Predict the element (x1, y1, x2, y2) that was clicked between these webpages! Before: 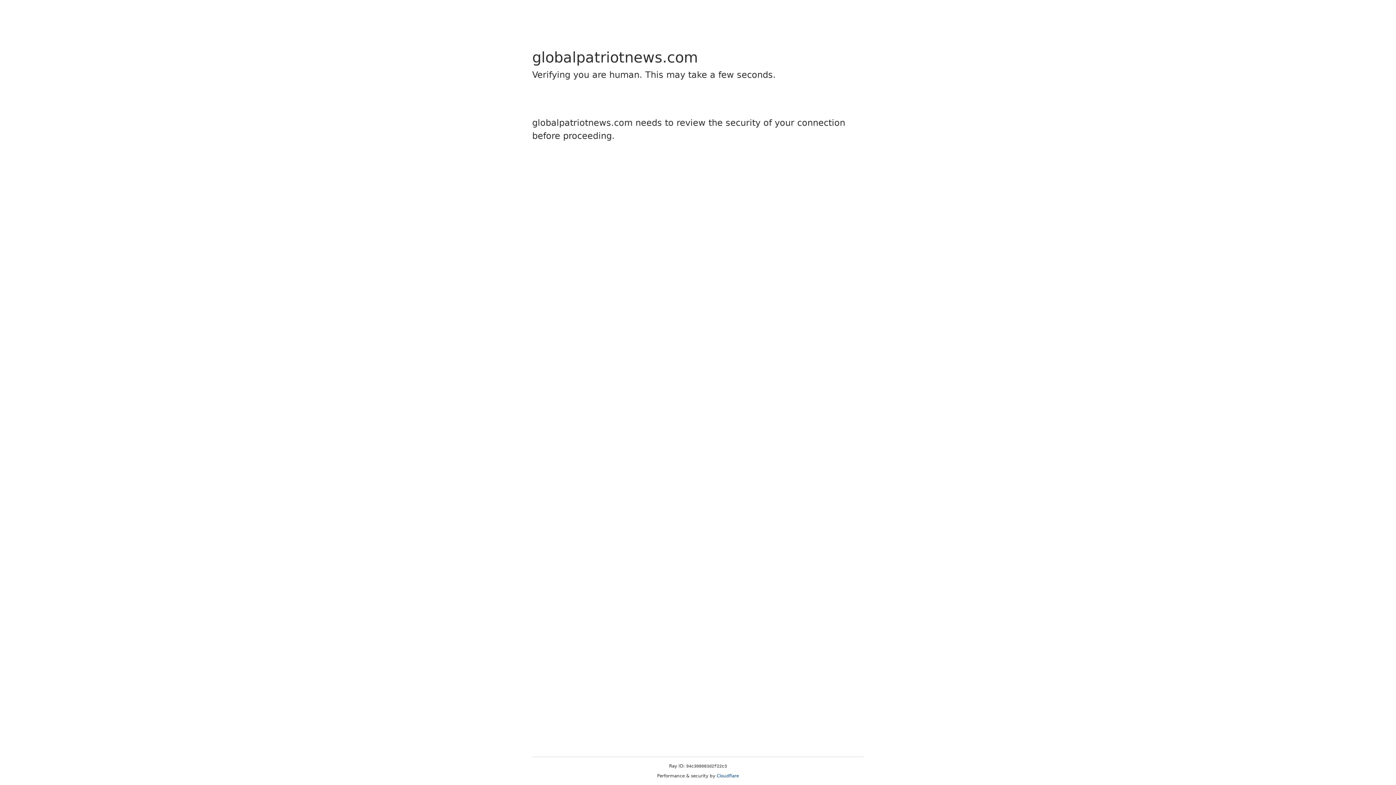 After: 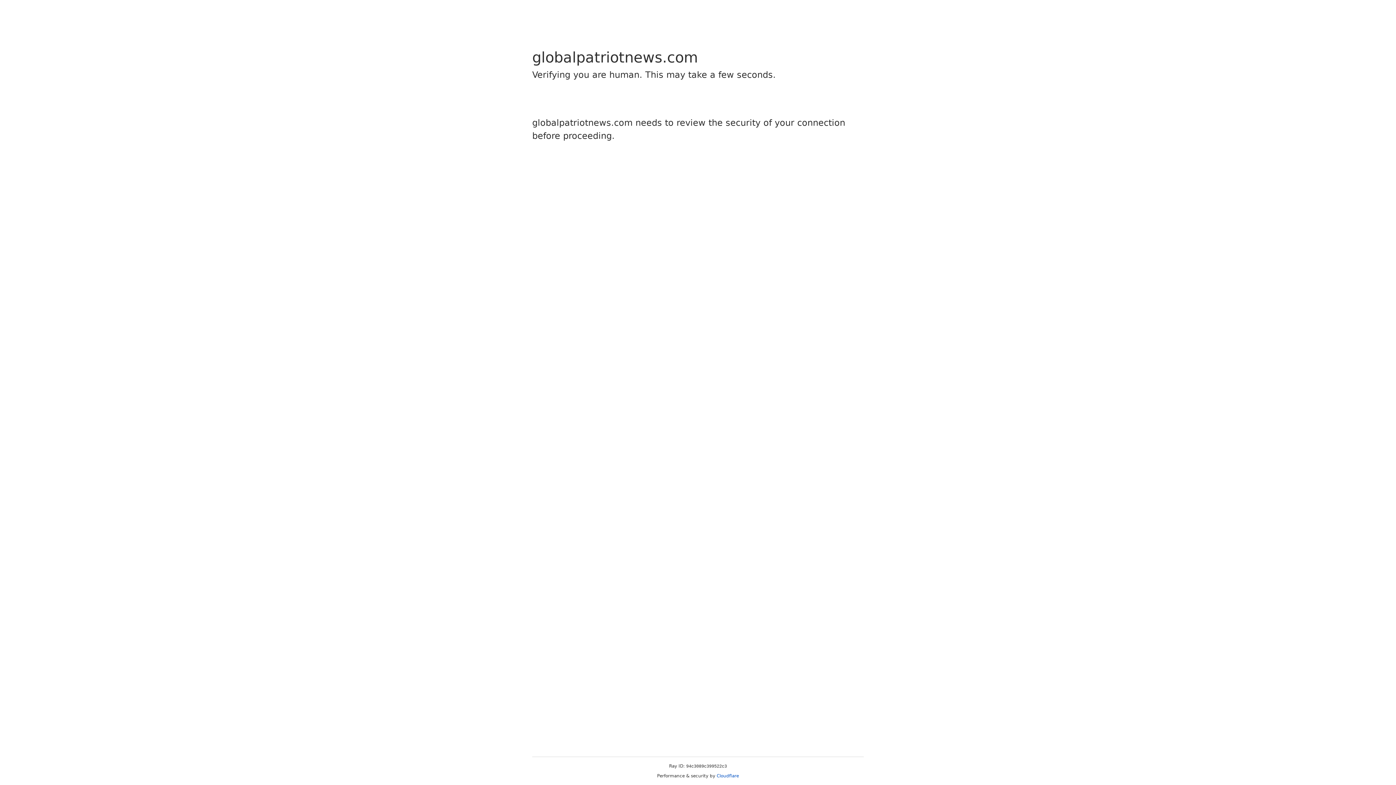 Action: label: Cloudflare bbox: (716, 773, 739, 778)